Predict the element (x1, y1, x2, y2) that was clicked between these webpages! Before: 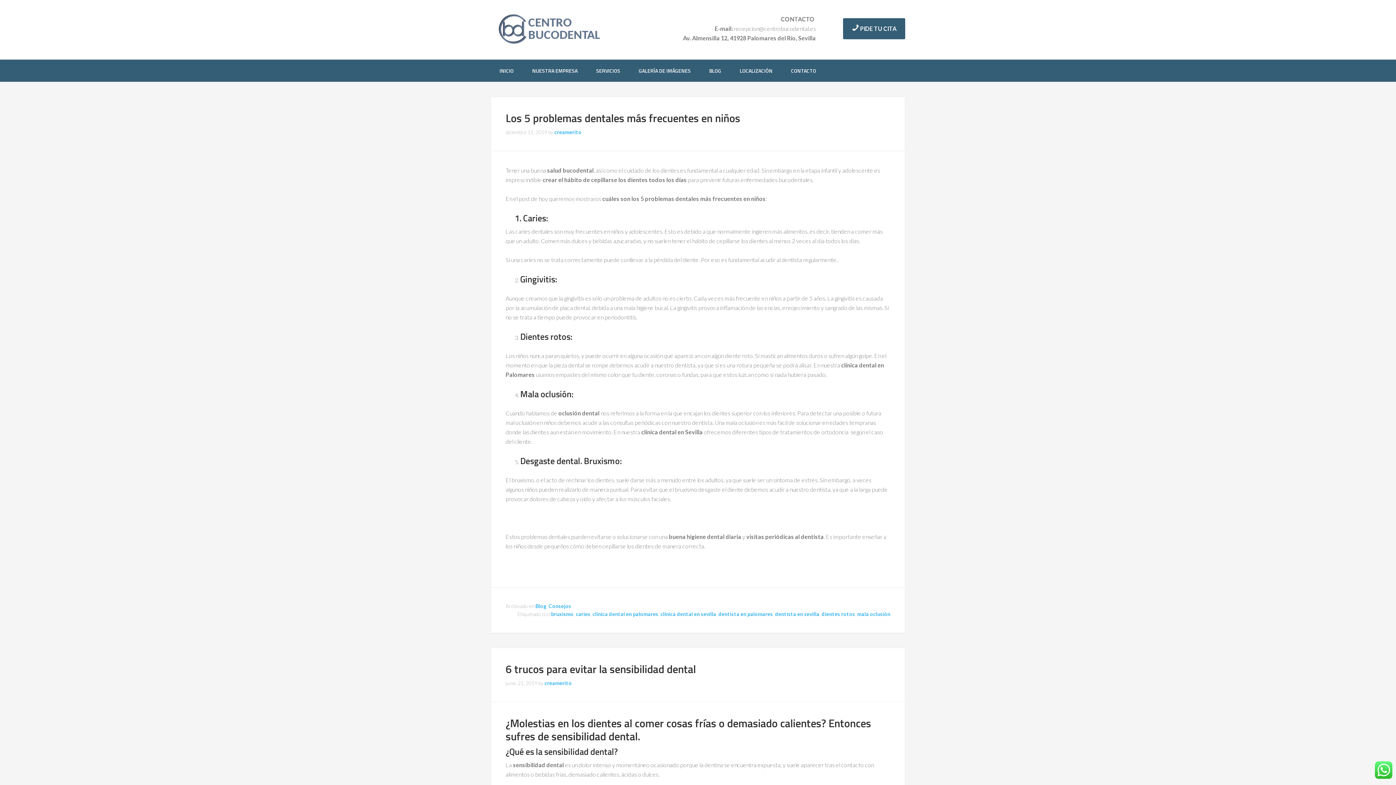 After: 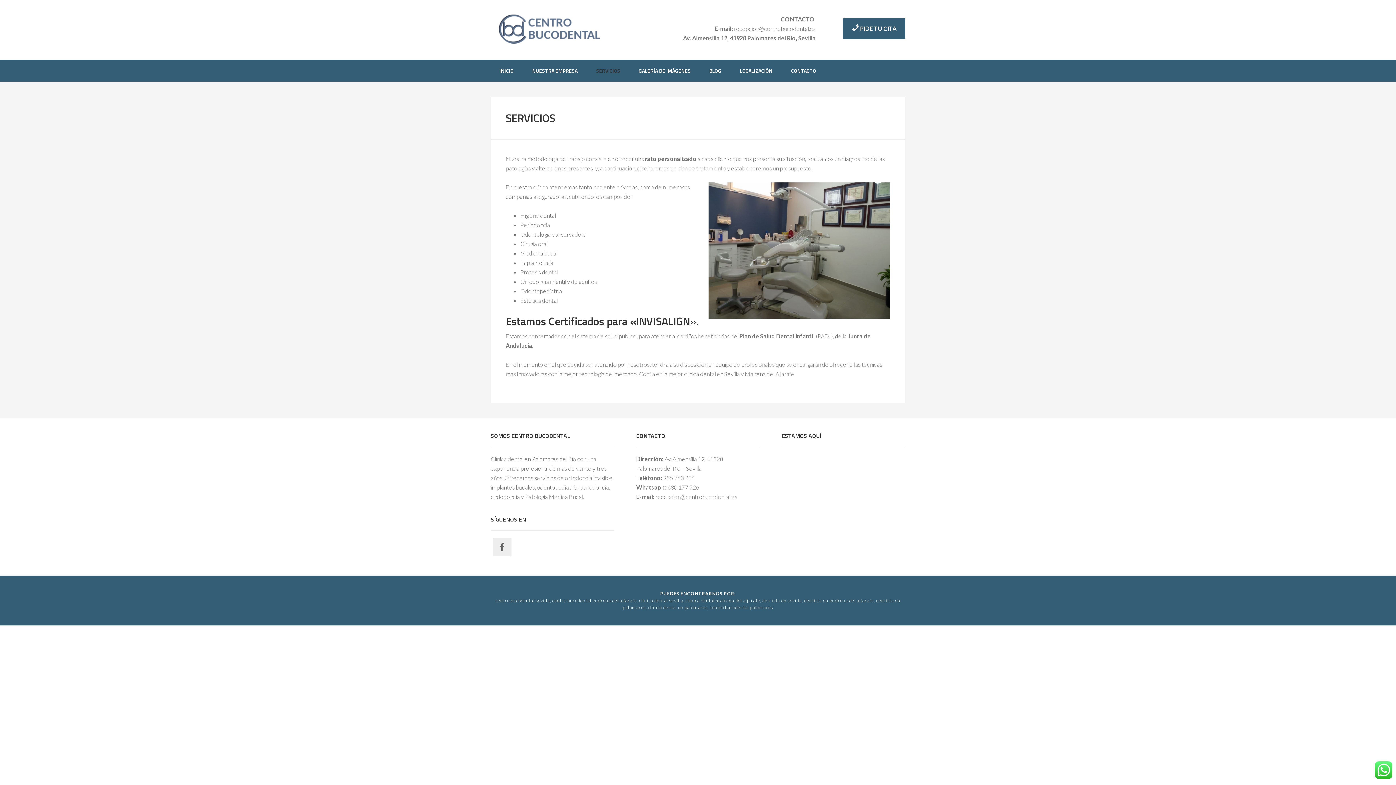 Action: label: SERVICIOS bbox: (587, 59, 629, 81)